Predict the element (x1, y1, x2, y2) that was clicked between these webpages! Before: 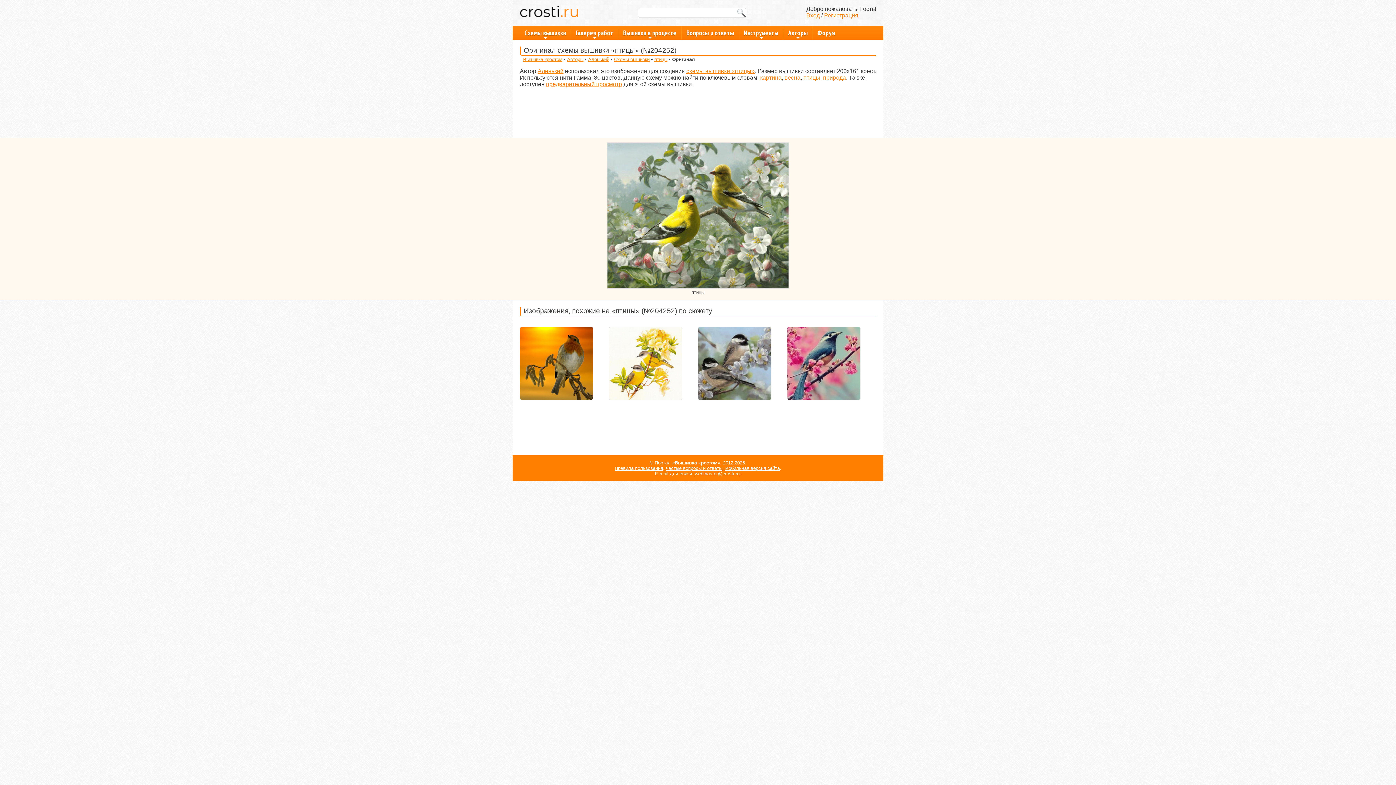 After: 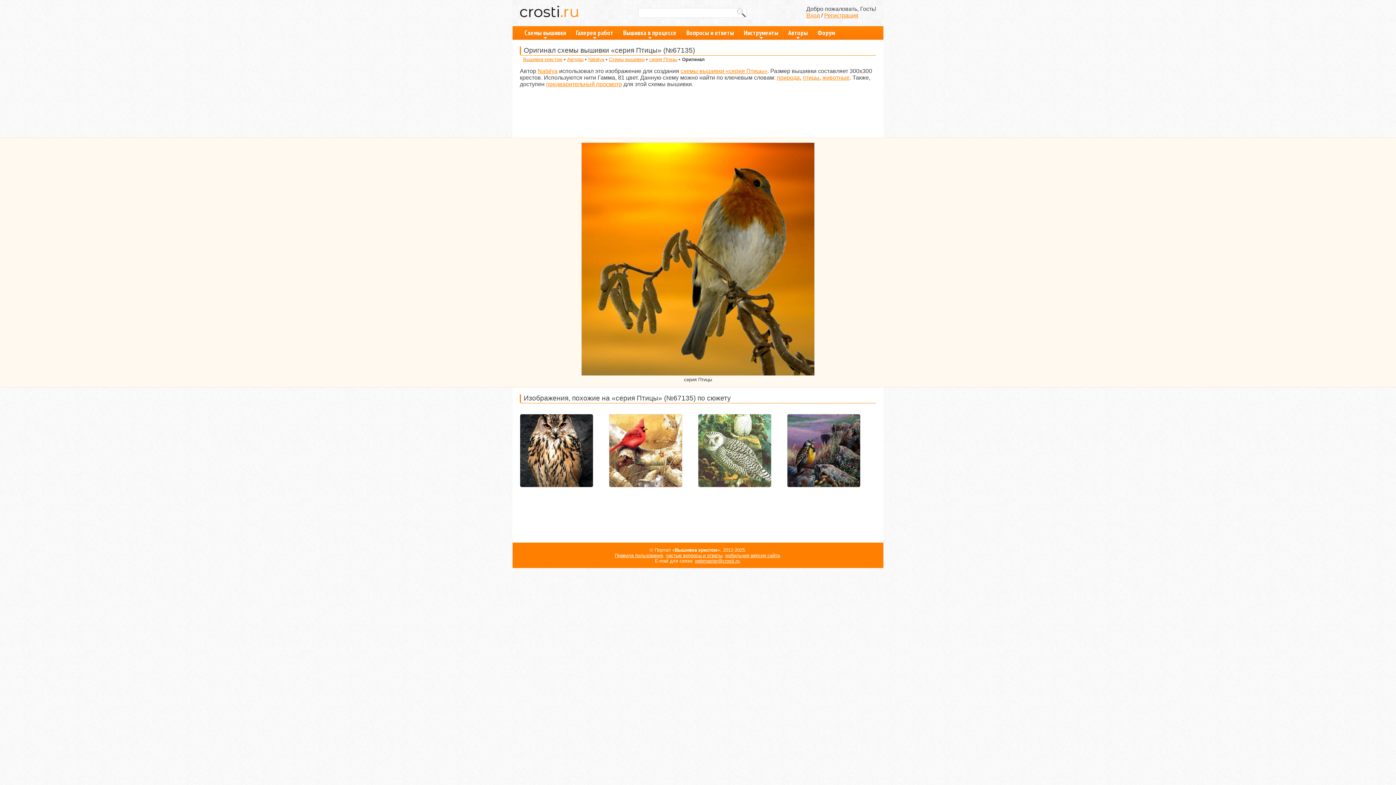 Action: bbox: (520, 398, 607, 404)